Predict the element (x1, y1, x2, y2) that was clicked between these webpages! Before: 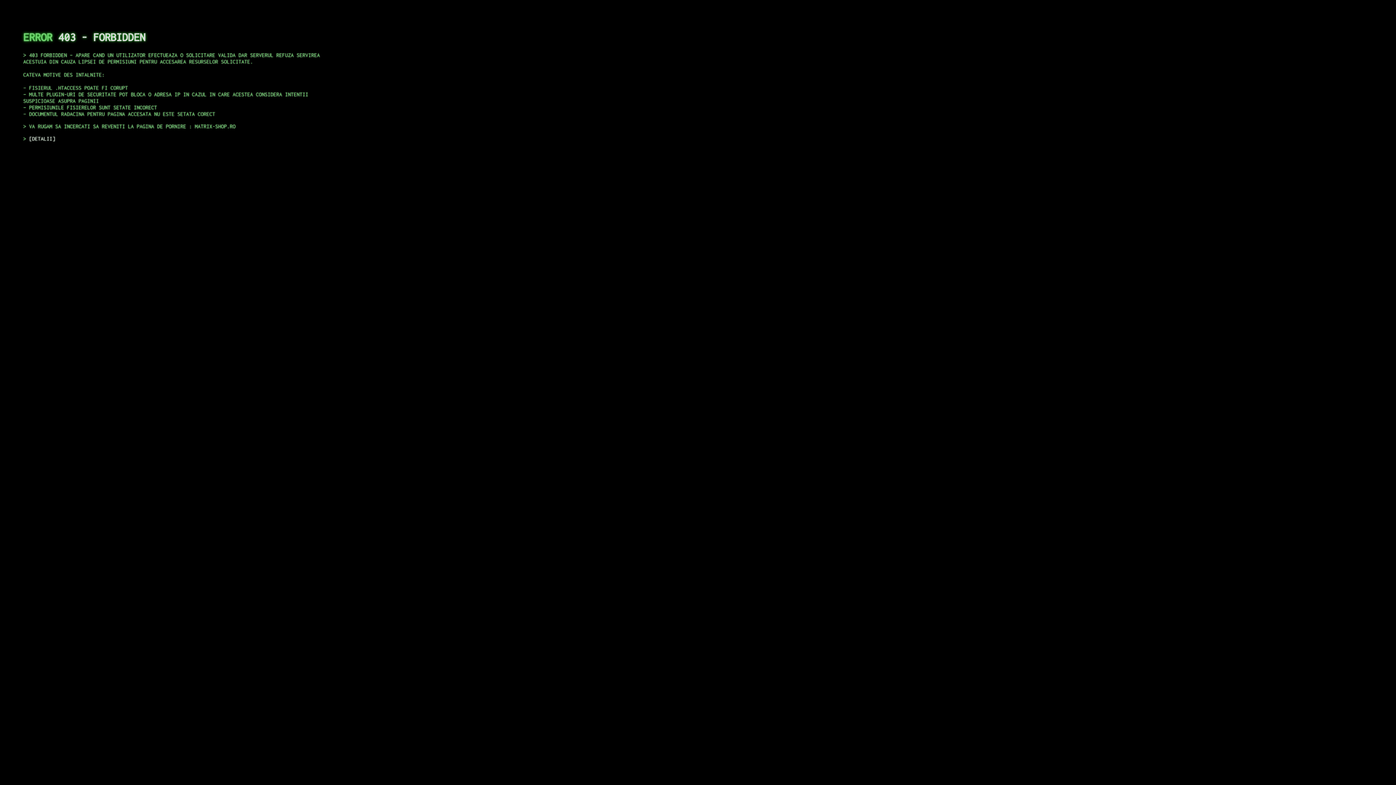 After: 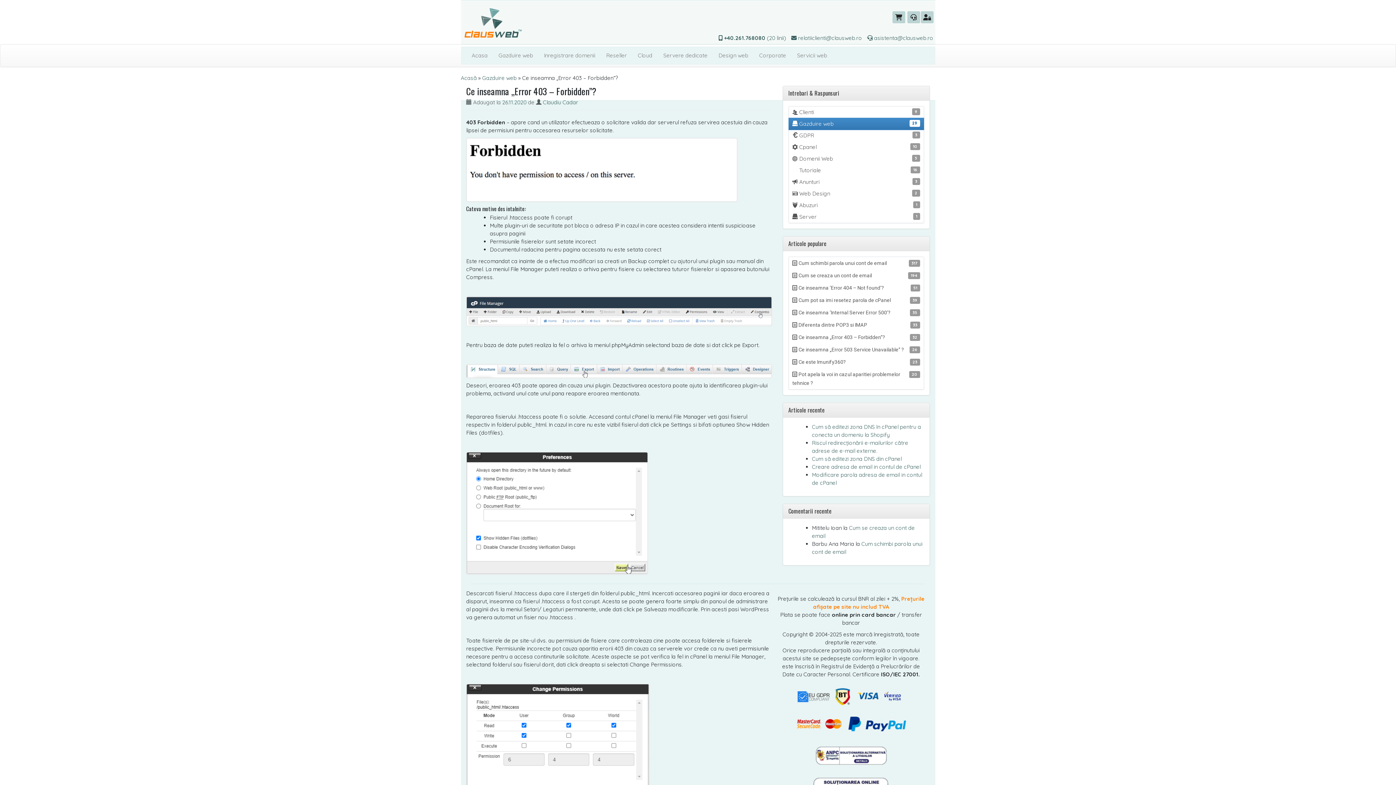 Action: label: DETALII bbox: (29, 135, 55, 141)